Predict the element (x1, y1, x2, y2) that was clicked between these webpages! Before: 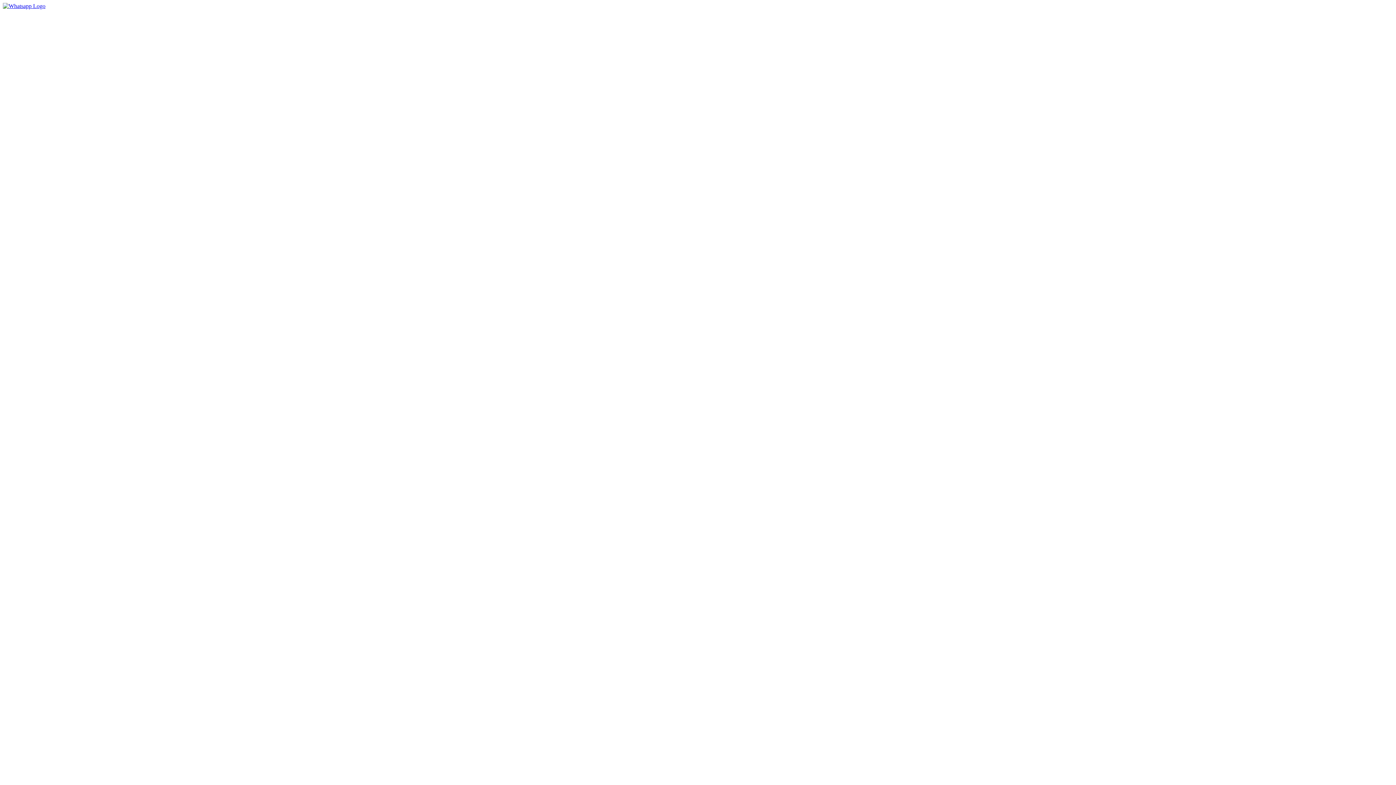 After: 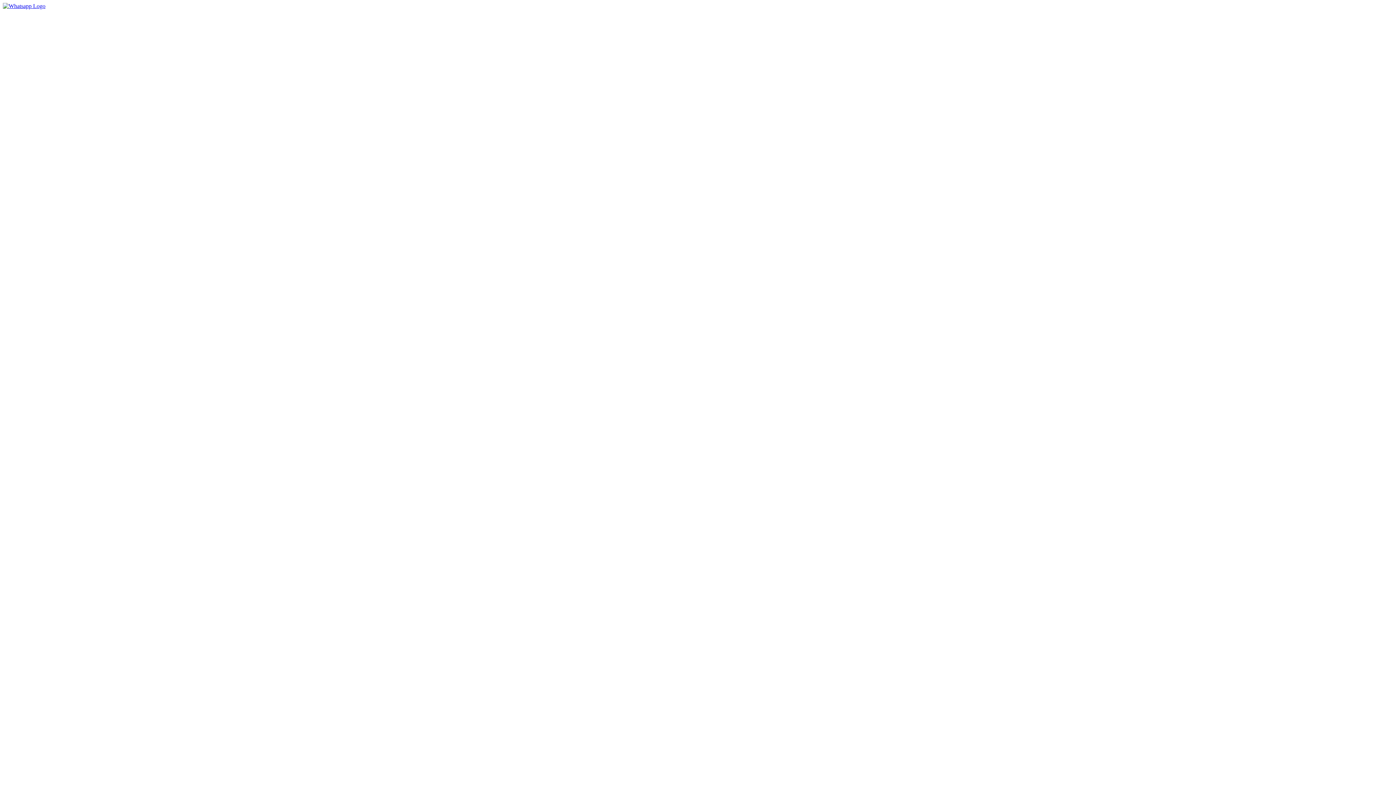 Action: bbox: (2, 2, 45, 9)